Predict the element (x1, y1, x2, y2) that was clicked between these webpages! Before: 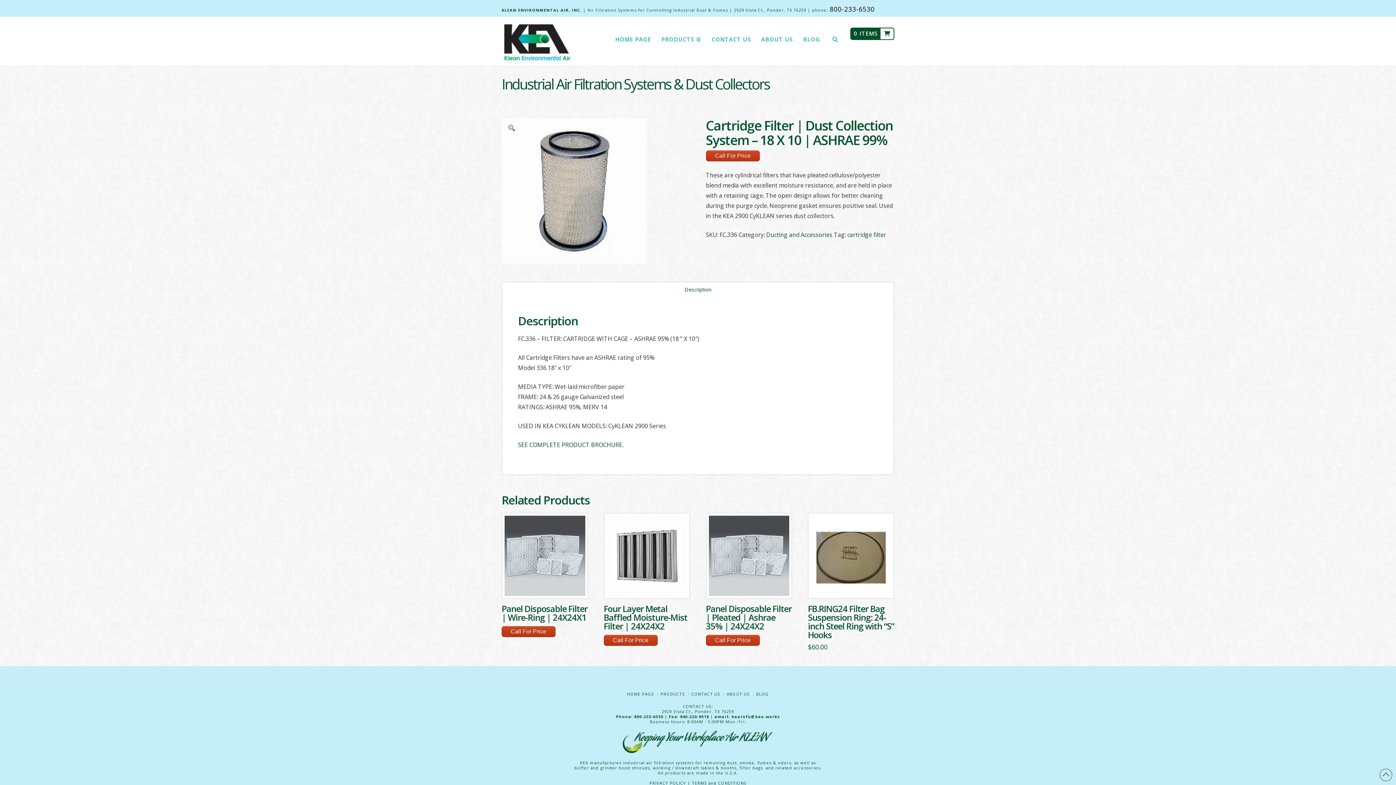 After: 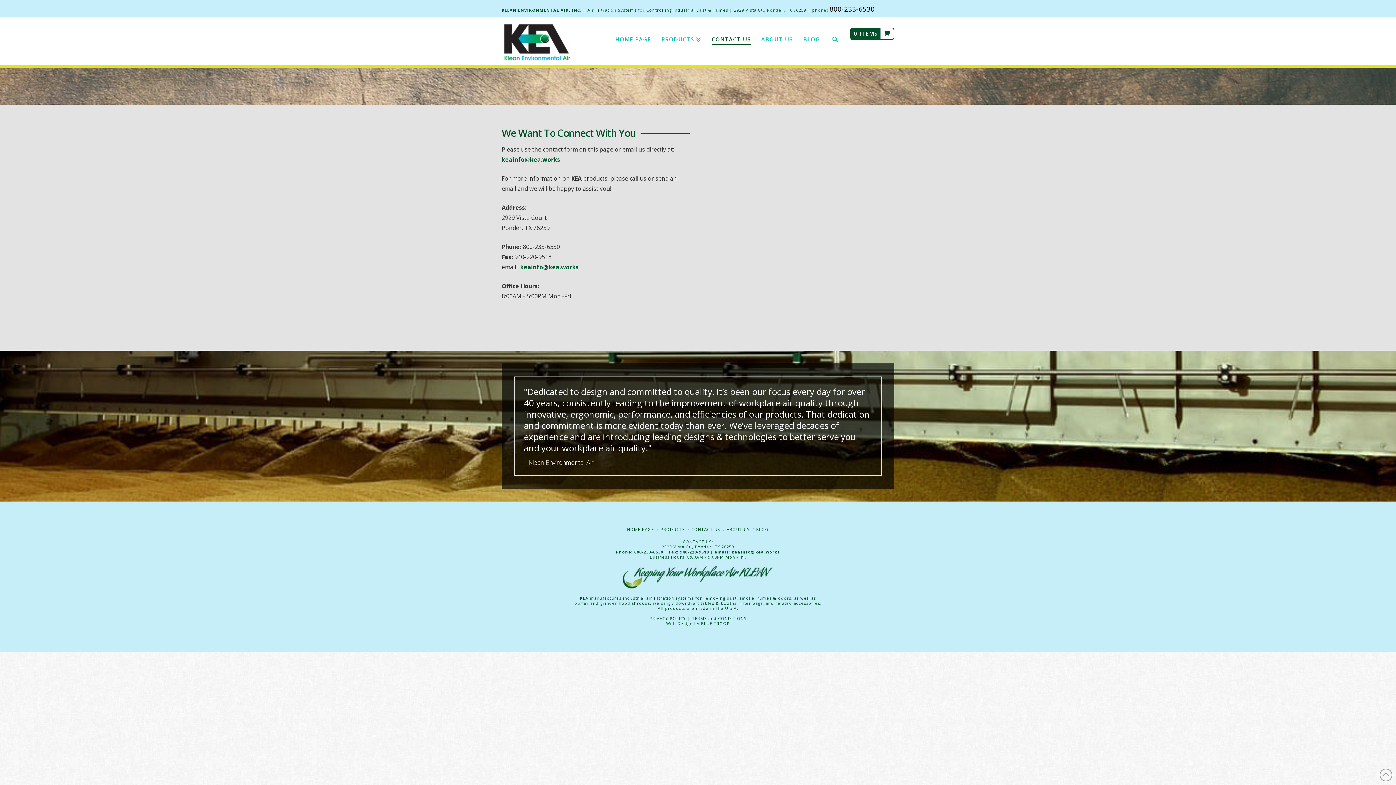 Action: bbox: (691, 691, 720, 697) label: CONTACT US